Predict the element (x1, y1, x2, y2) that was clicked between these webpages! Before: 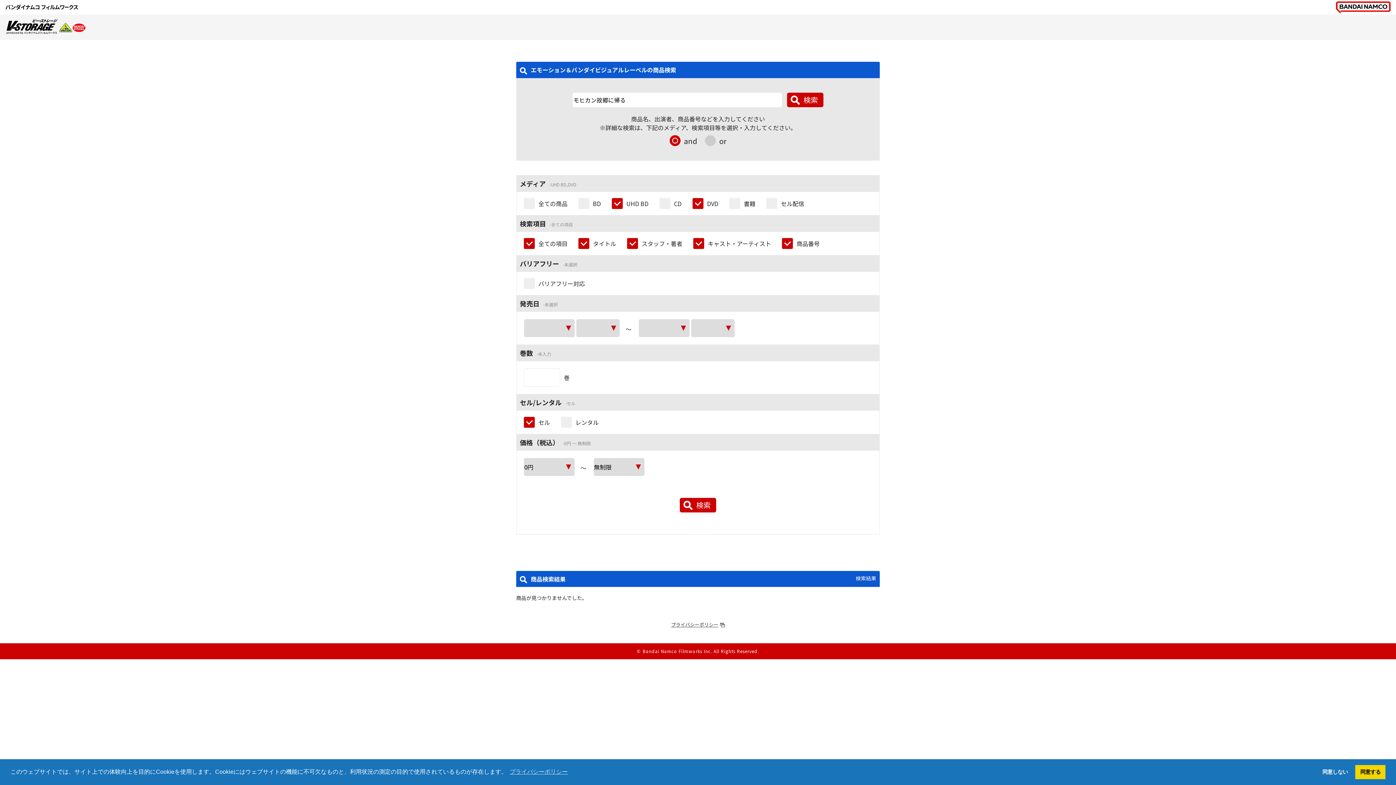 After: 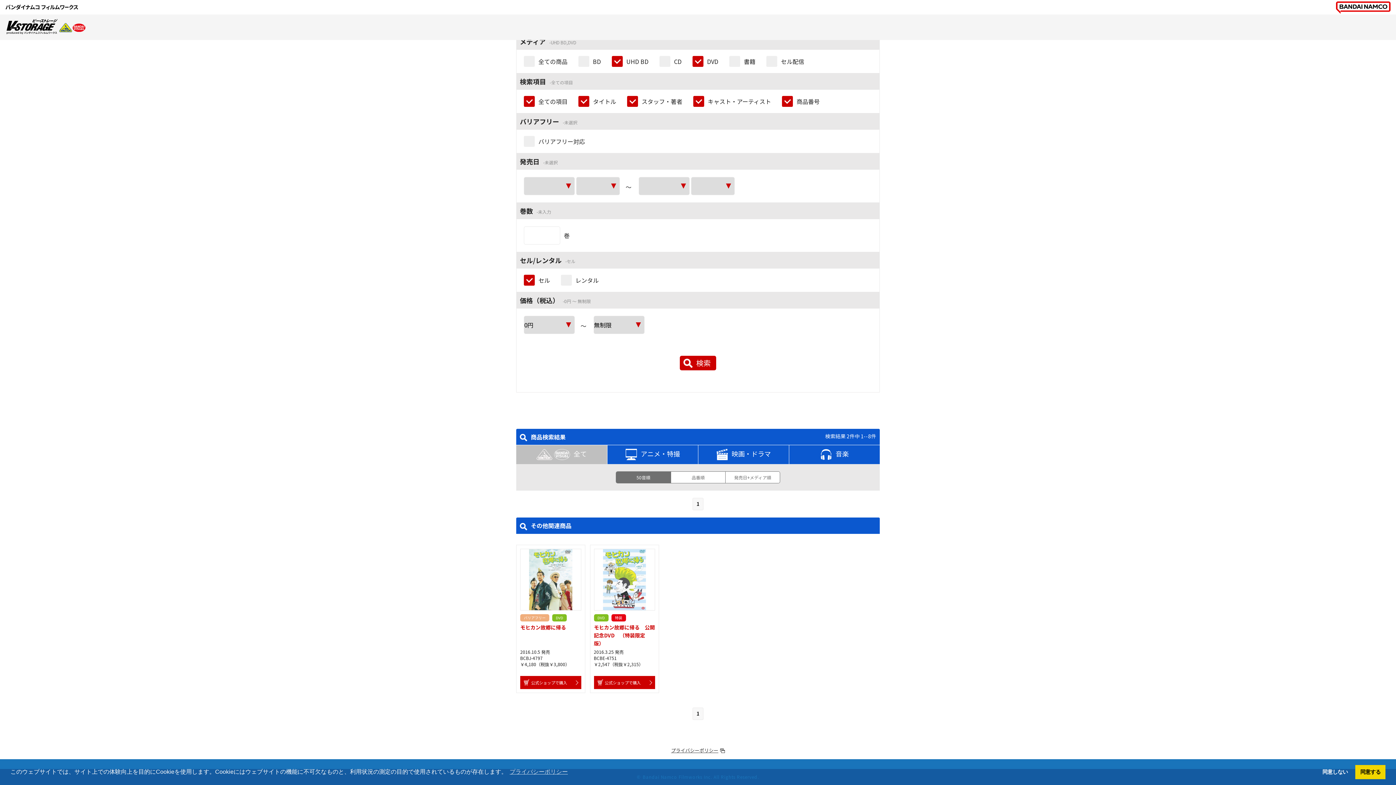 Action: label: 検索 bbox: (680, 498, 716, 512)